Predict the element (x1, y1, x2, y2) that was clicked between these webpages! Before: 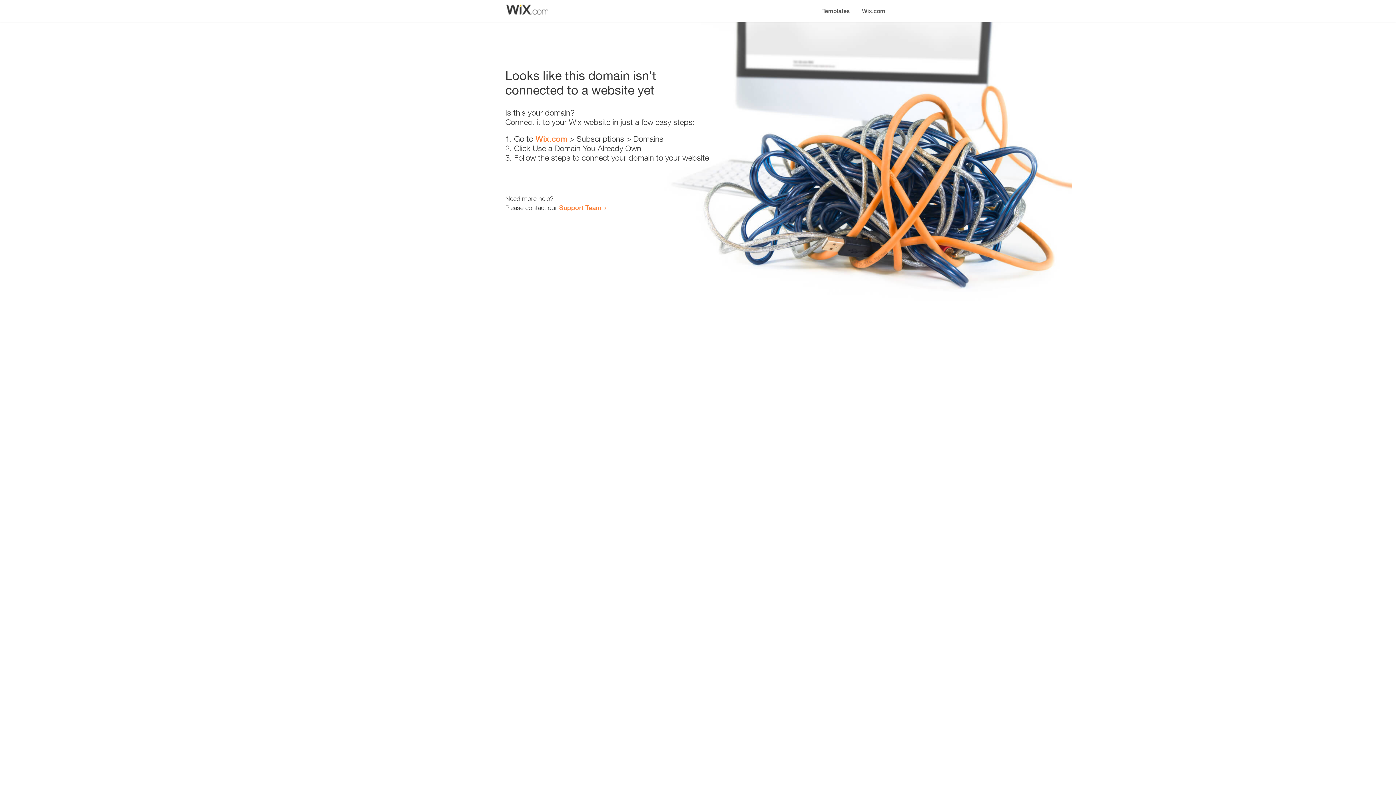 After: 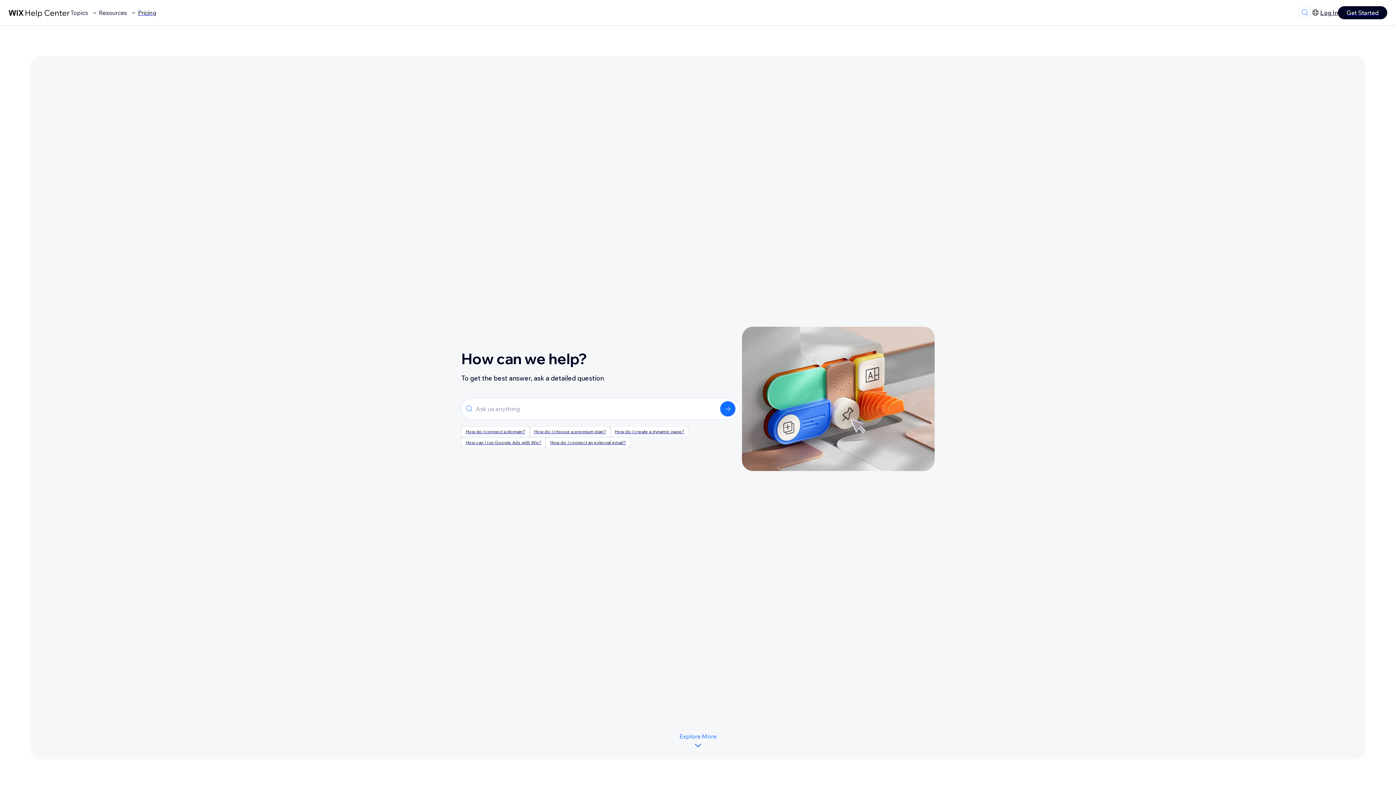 Action: bbox: (559, 203, 601, 211) label: Support Team